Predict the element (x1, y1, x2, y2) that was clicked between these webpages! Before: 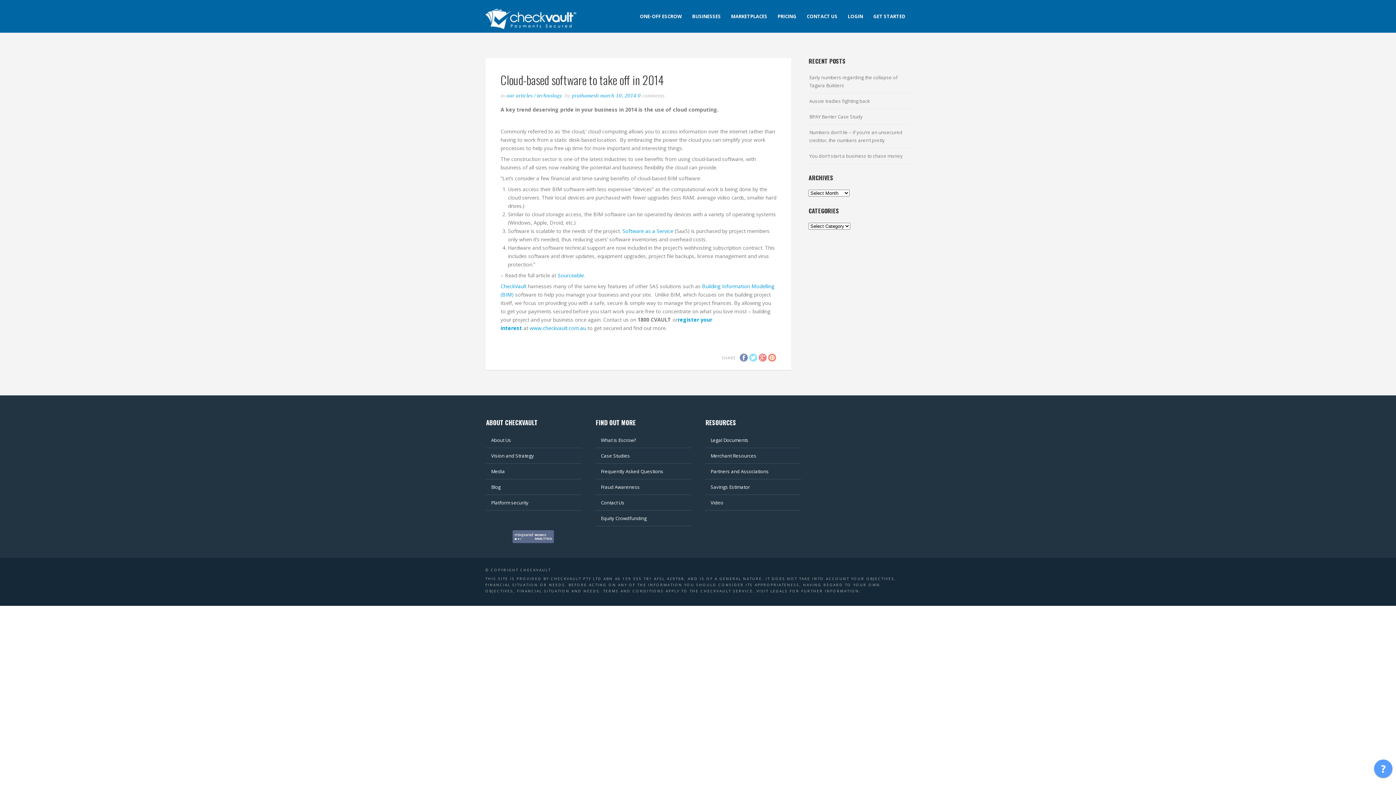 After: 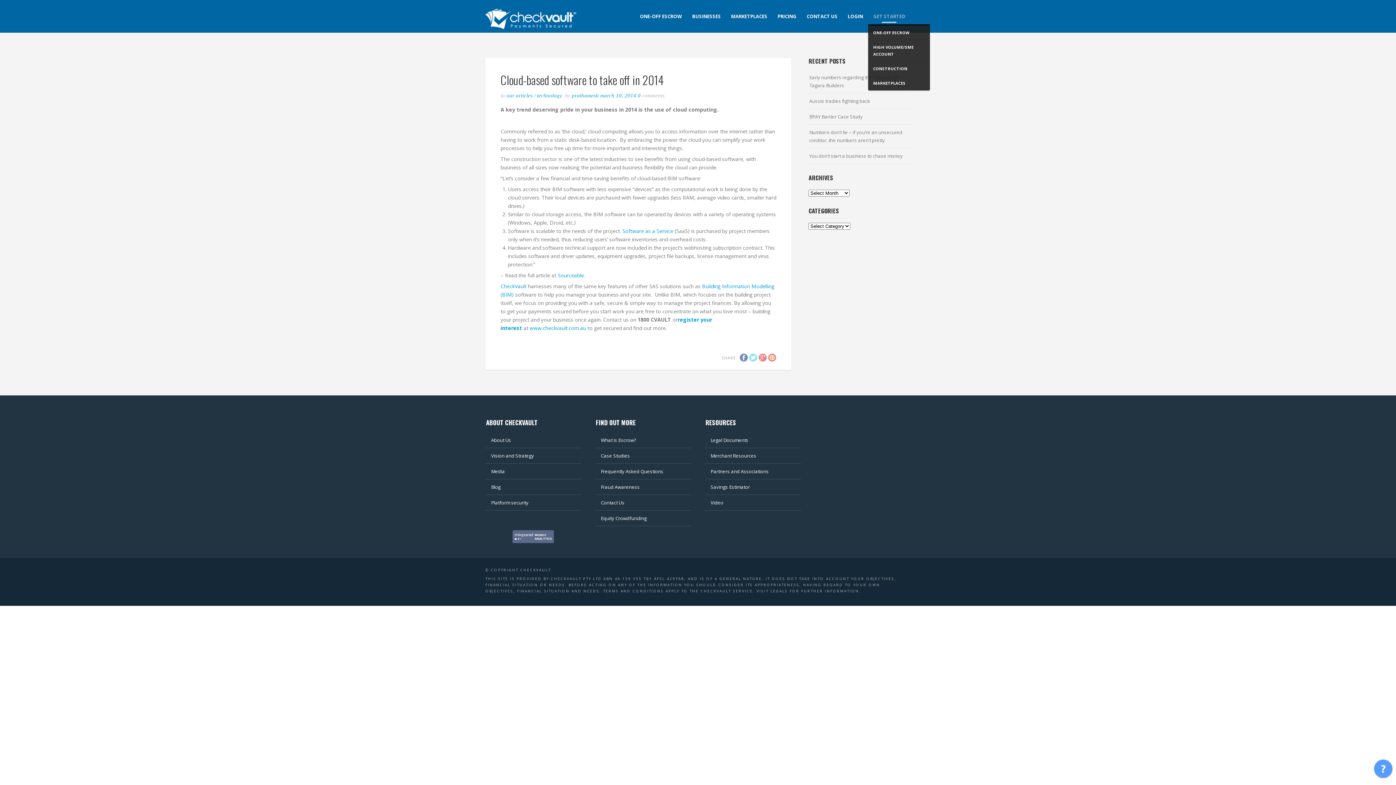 Action: bbox: (868, 10, 910, 21) label: GET STARTED